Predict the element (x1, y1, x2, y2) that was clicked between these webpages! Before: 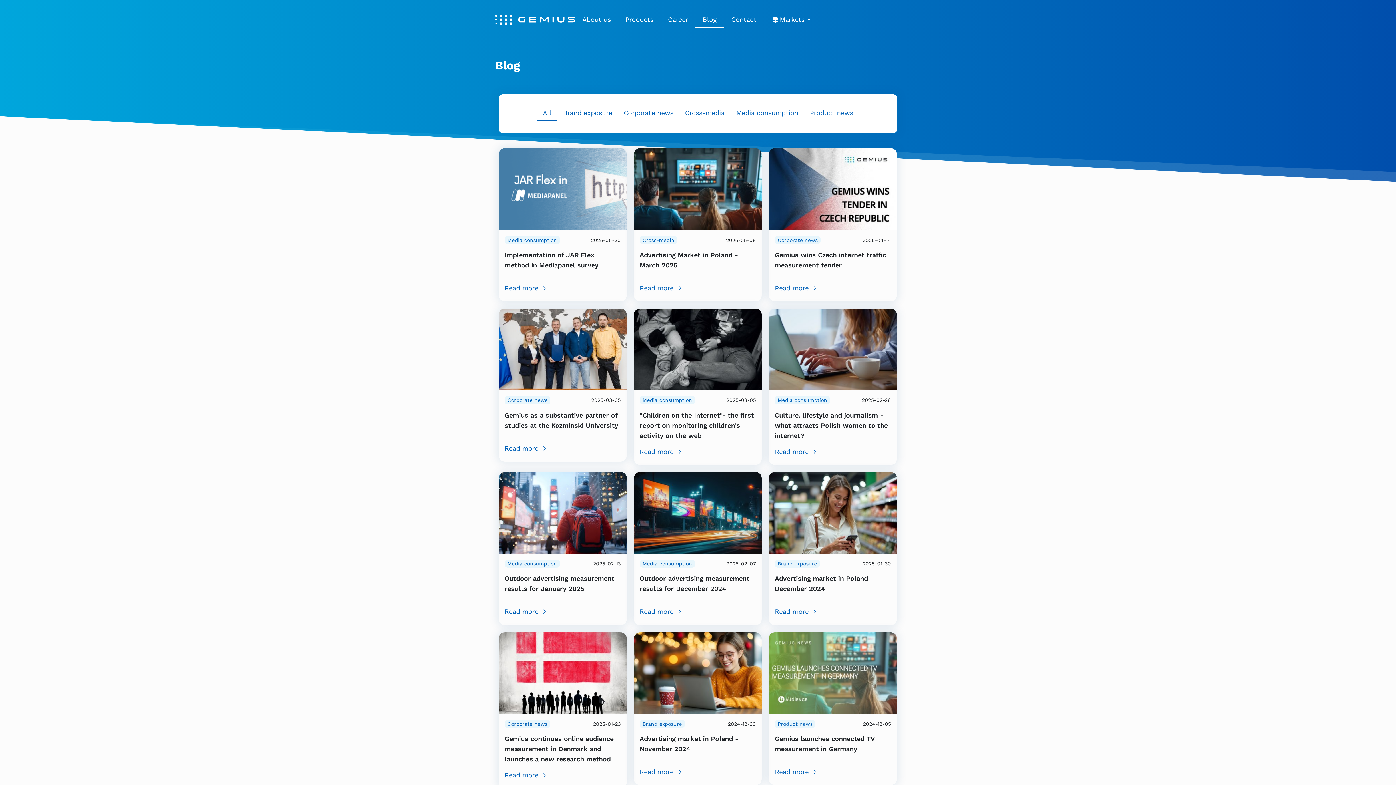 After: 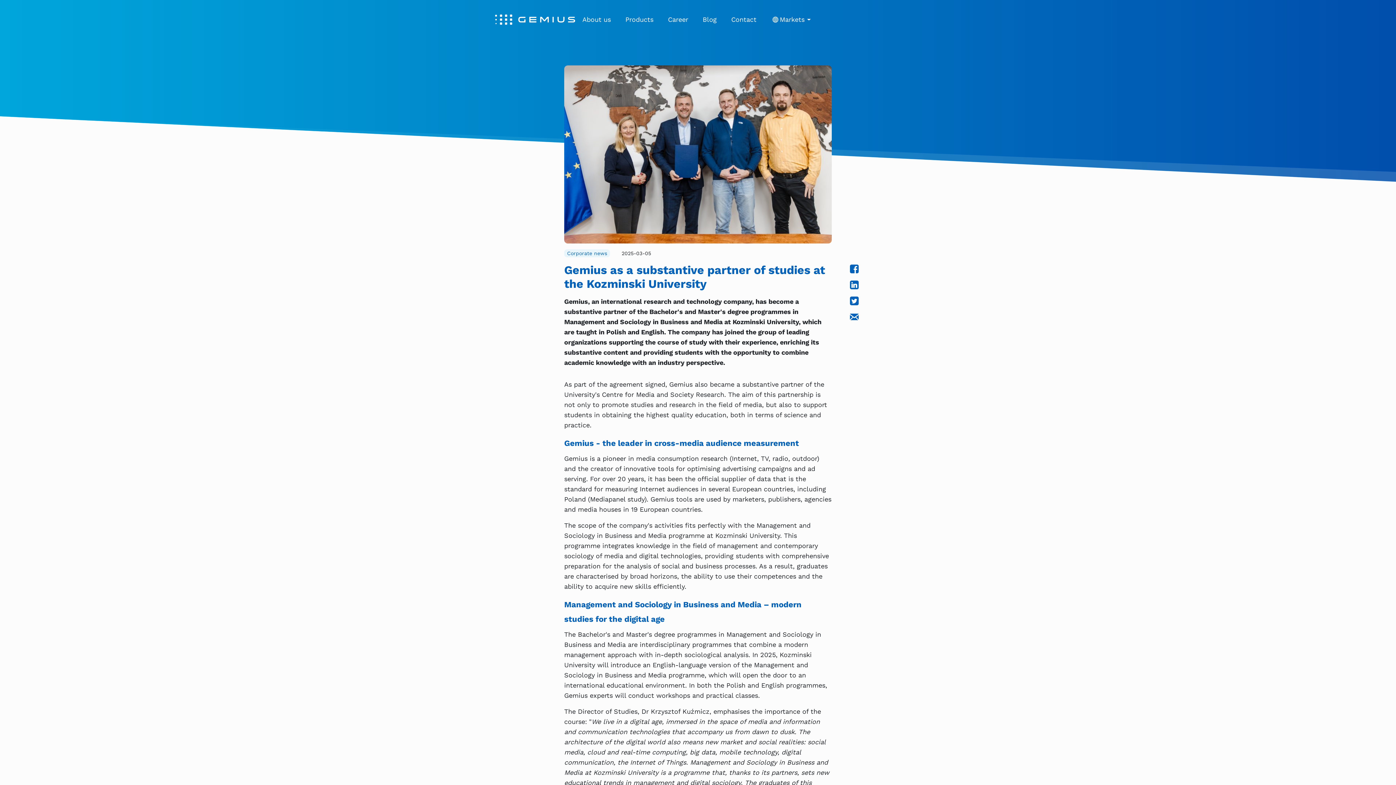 Action: bbox: (498, 345, 626, 352)